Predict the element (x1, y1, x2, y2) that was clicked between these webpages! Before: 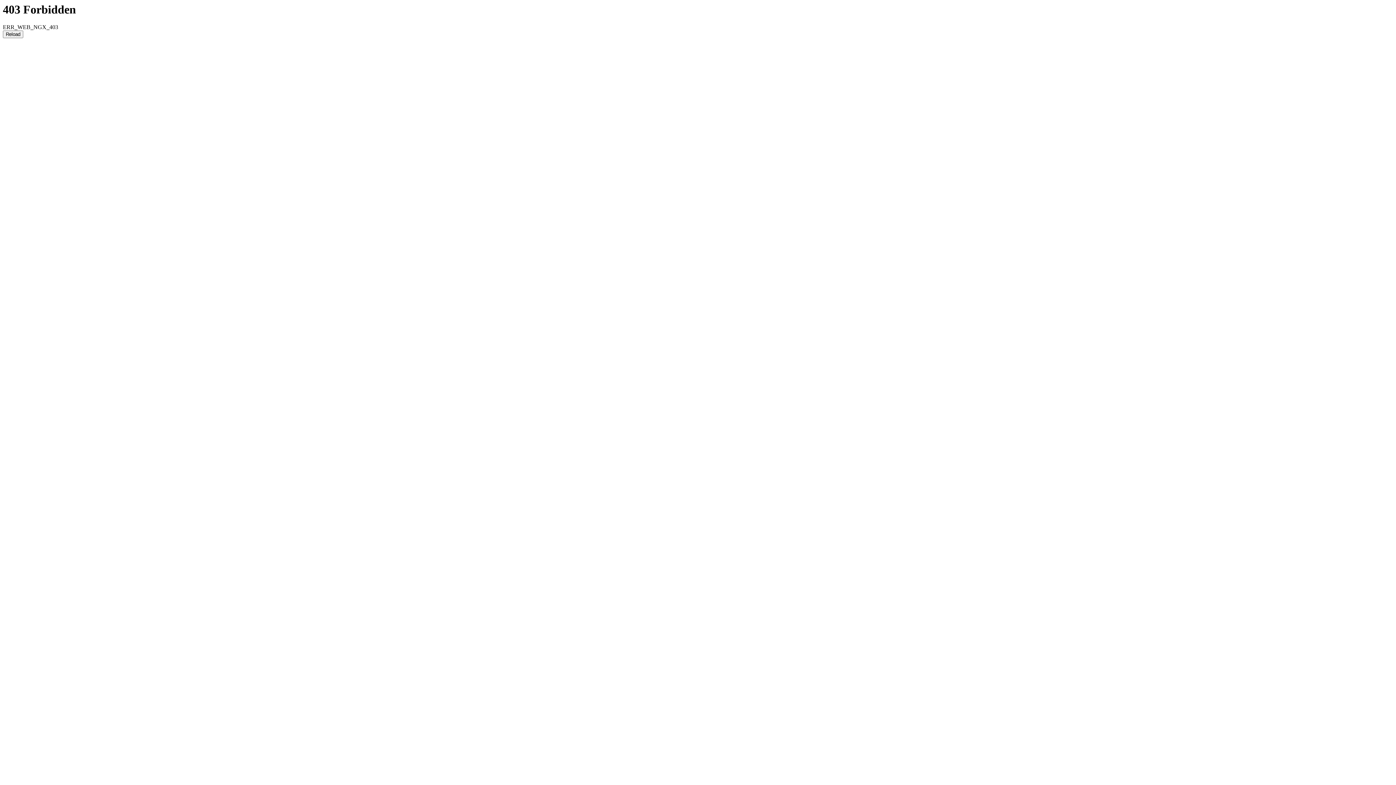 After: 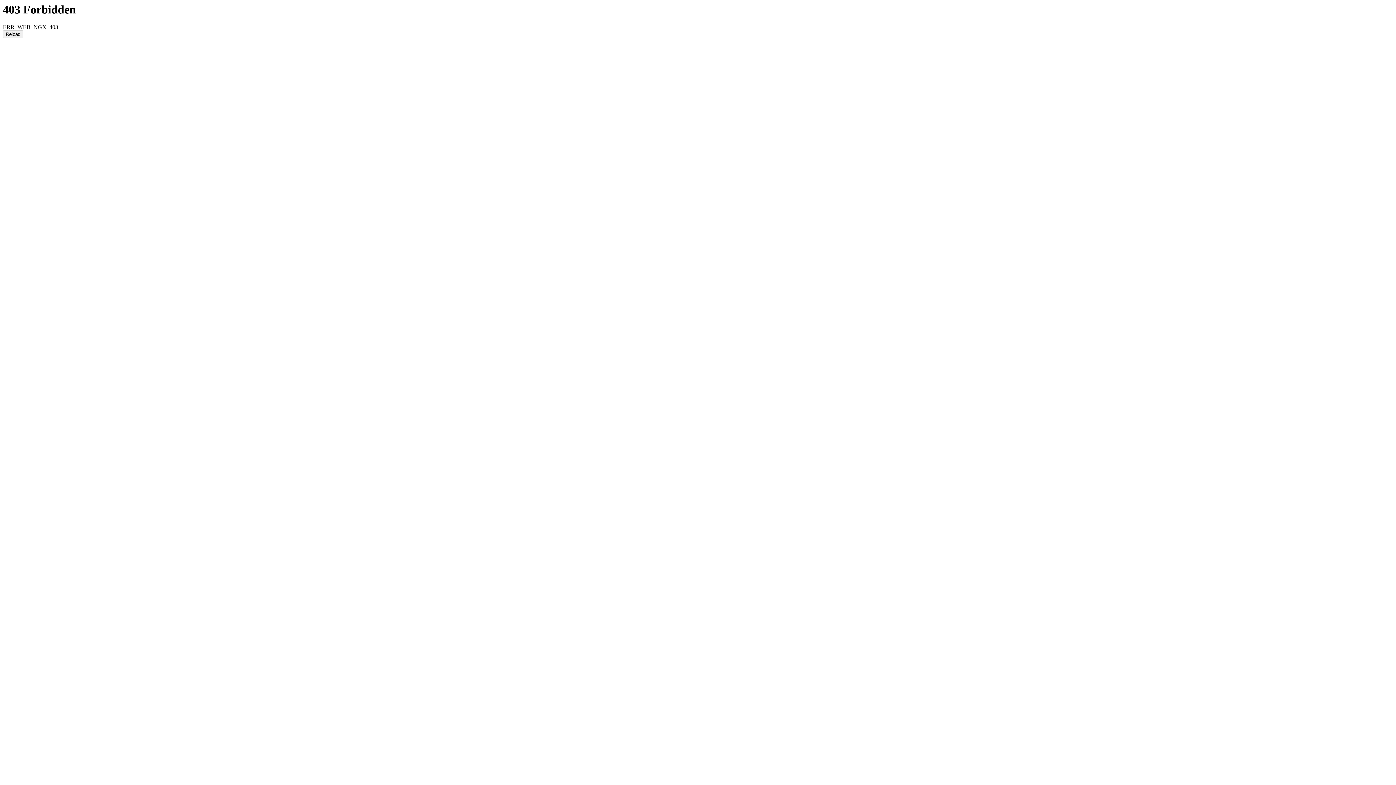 Action: label: Reload bbox: (2, 30, 23, 38)